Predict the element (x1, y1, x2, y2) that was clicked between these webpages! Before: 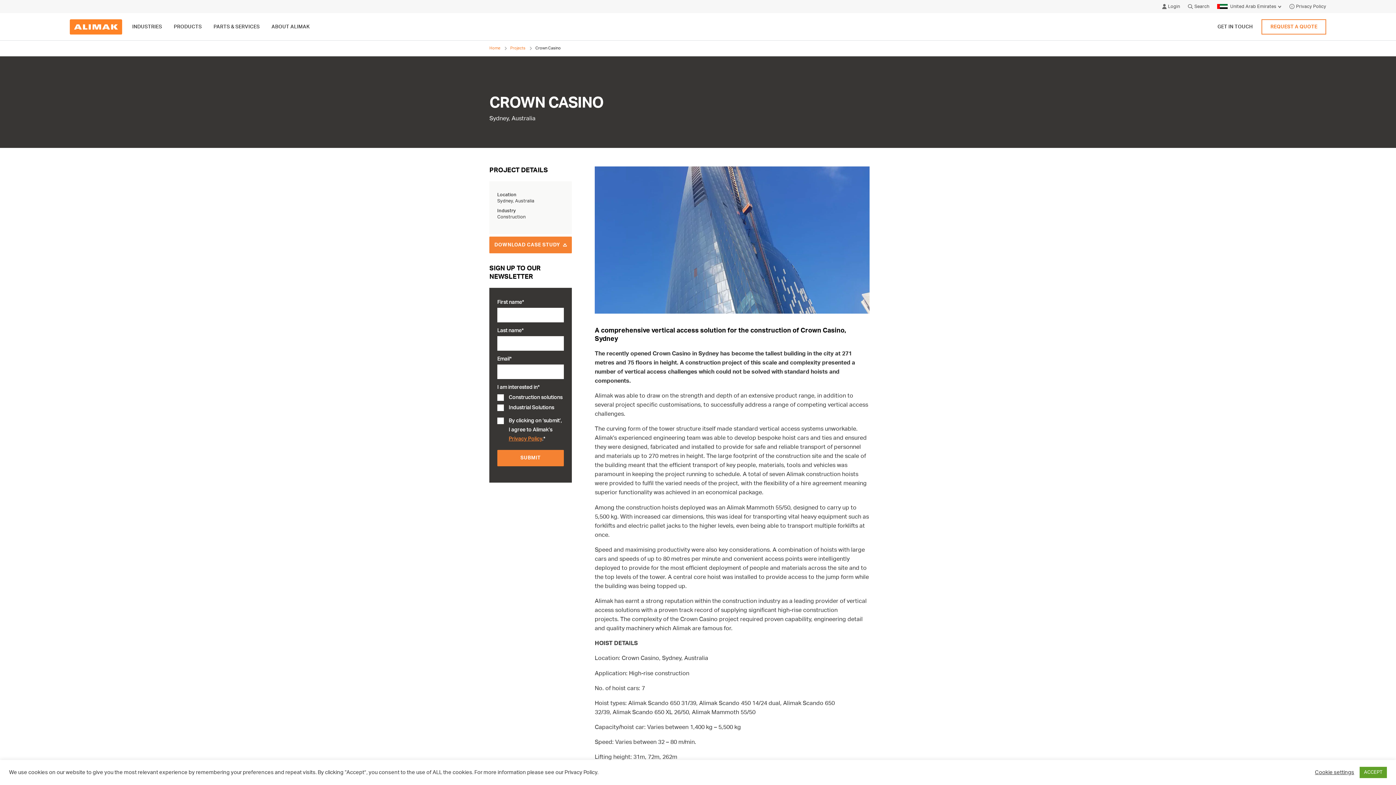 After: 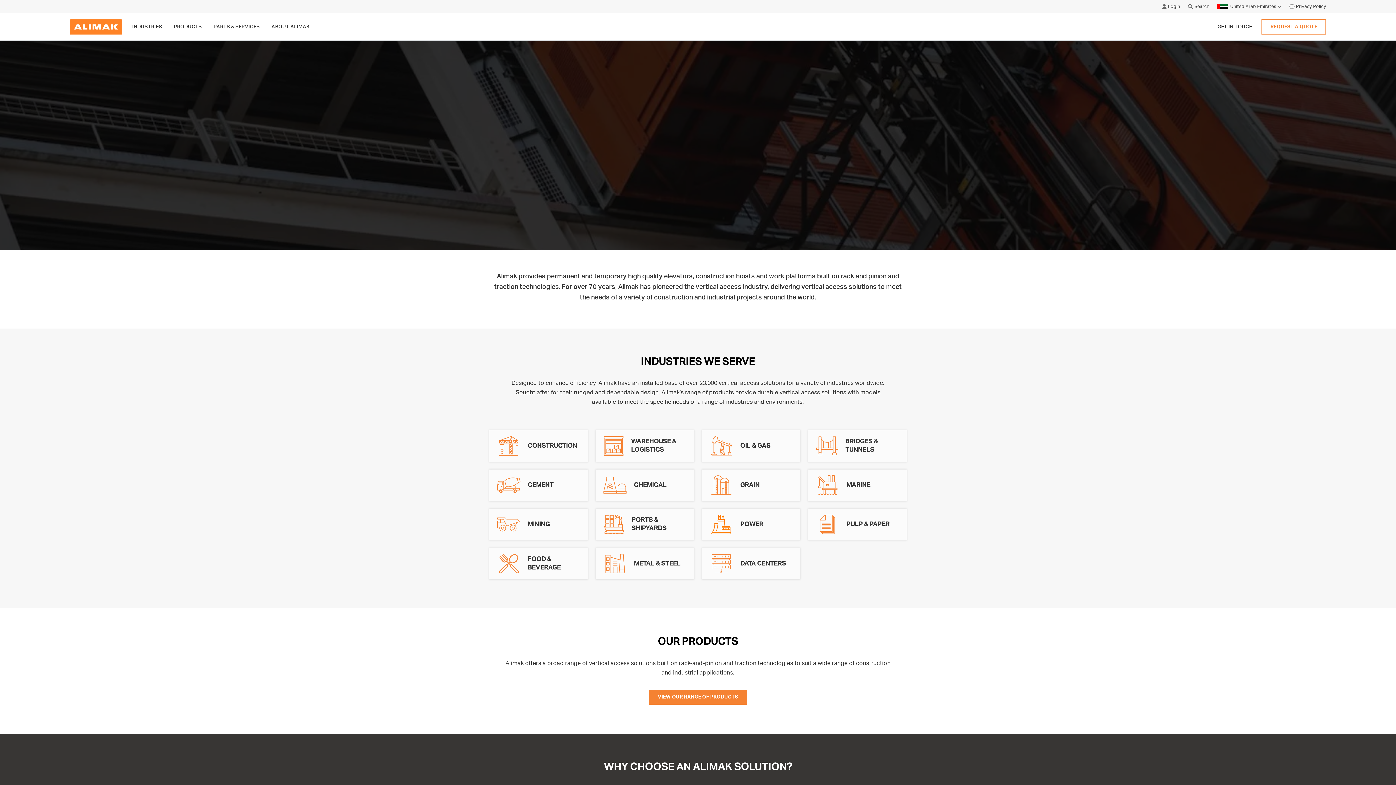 Action: label: Click to return home bbox: (69, 19, 122, 34)